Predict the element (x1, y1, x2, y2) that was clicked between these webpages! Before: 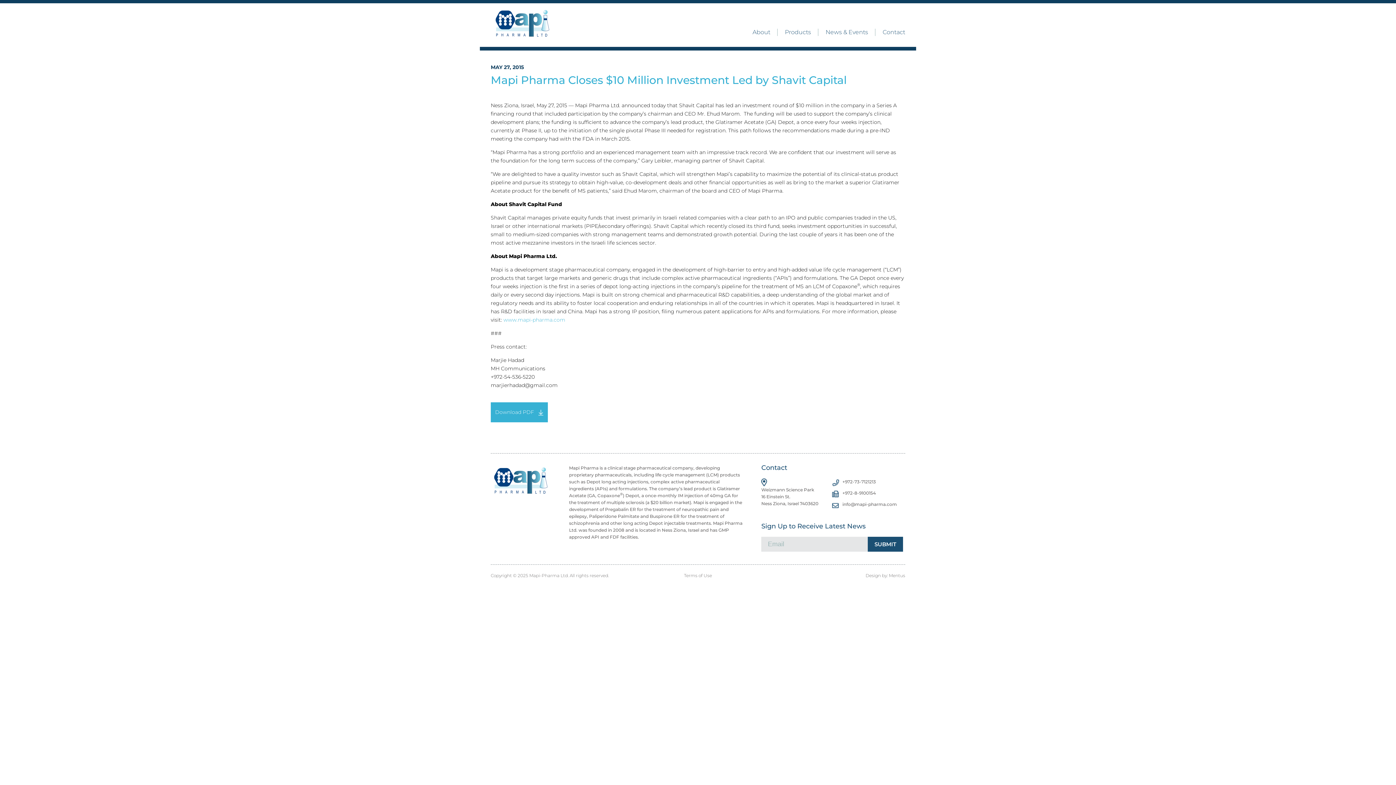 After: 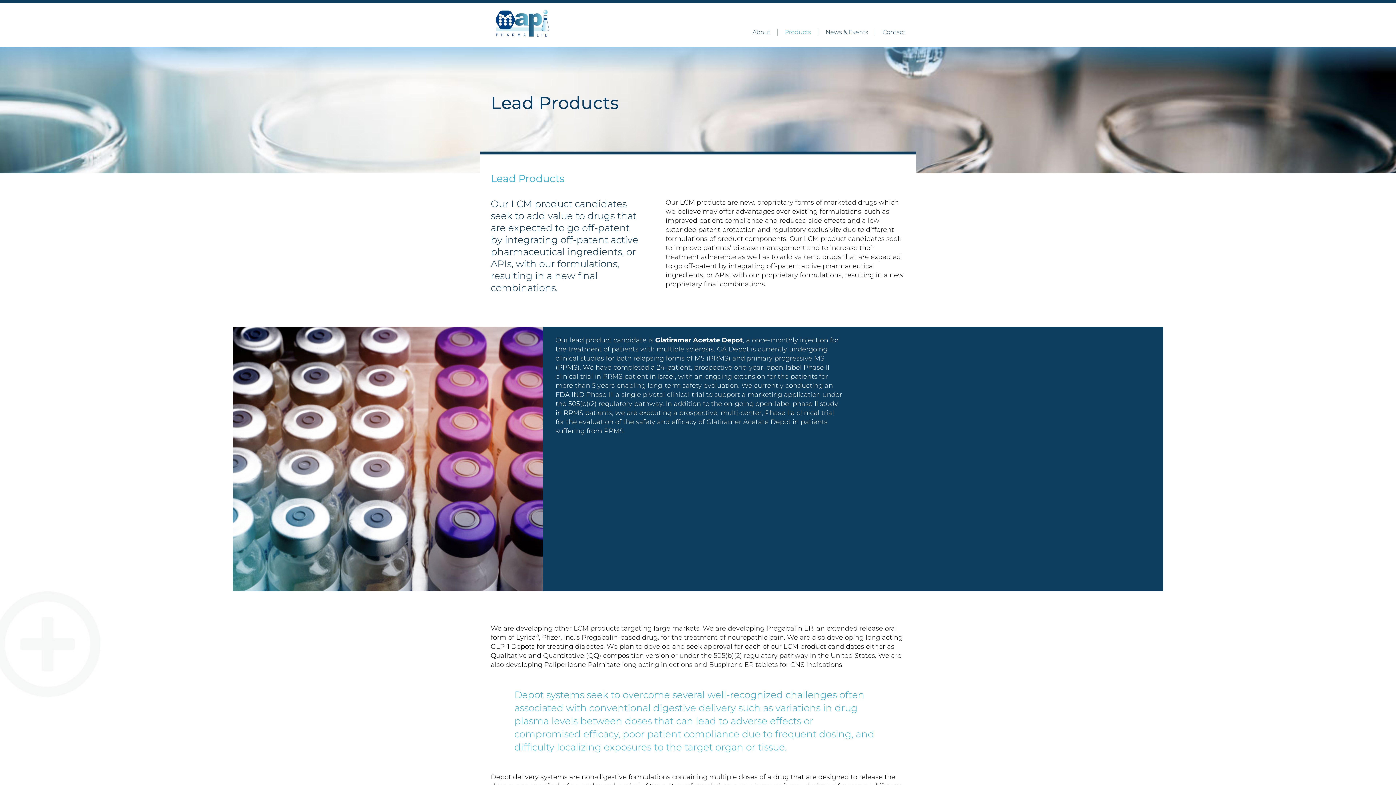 Action: bbox: (777, 28, 818, 46) label: Products